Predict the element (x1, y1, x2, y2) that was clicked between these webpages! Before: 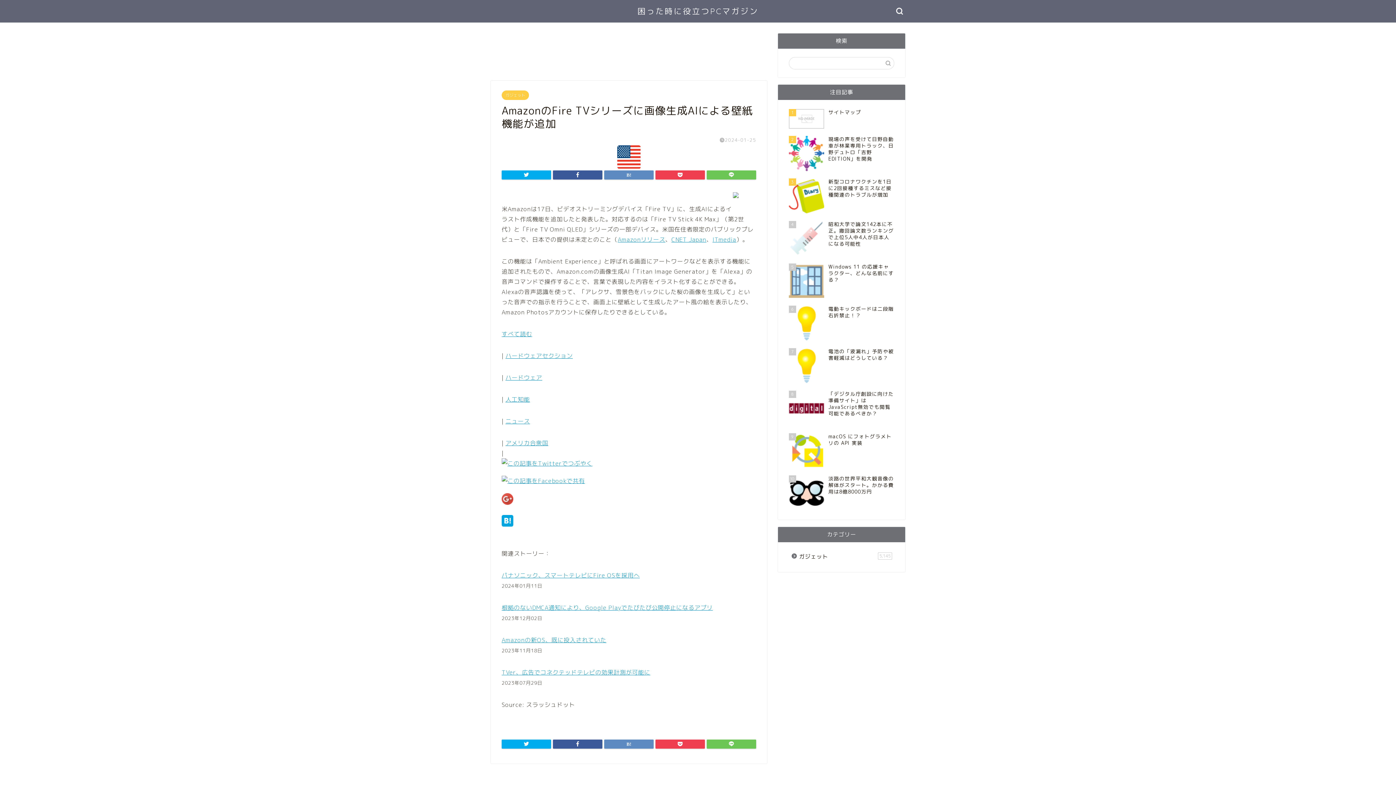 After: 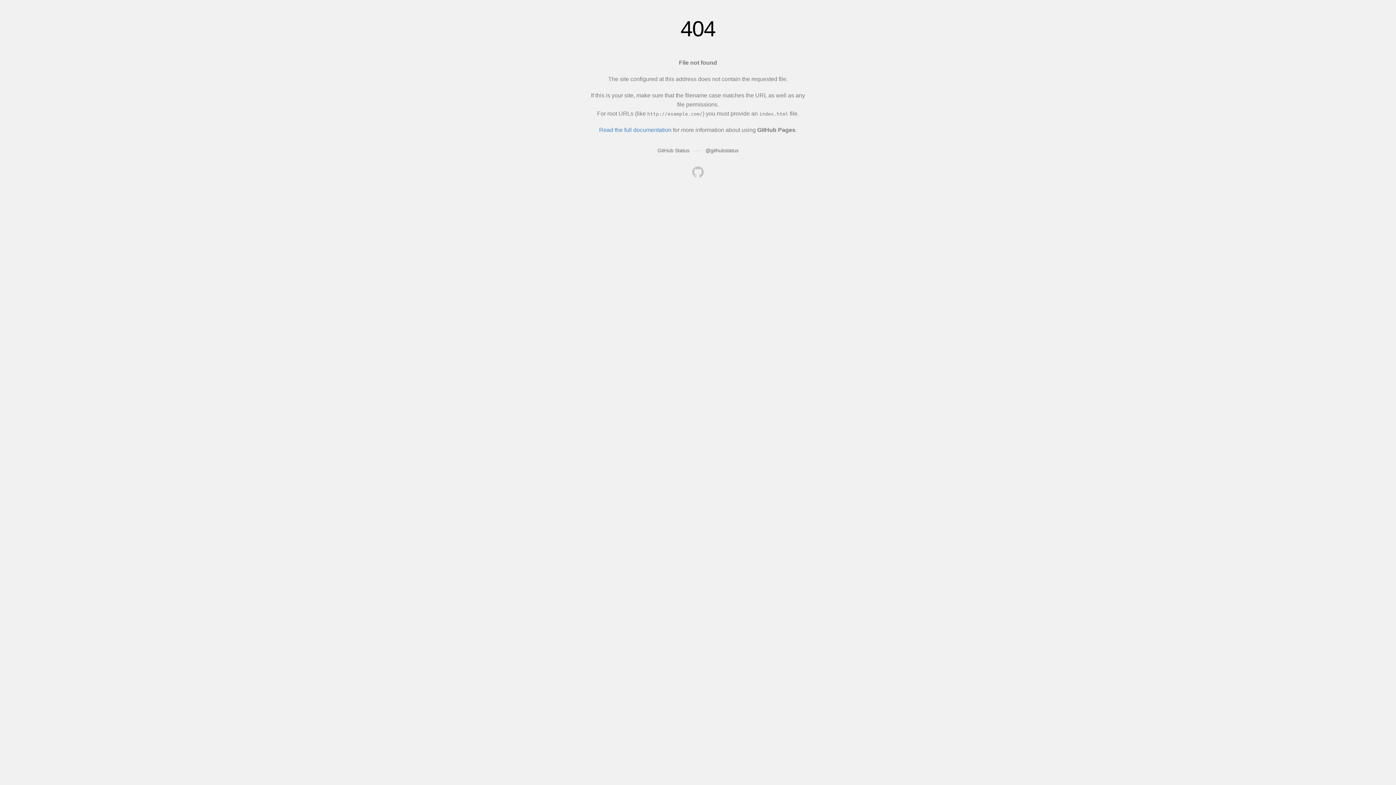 Action: bbox: (505, 439, 548, 447) label: アメリカ合衆国